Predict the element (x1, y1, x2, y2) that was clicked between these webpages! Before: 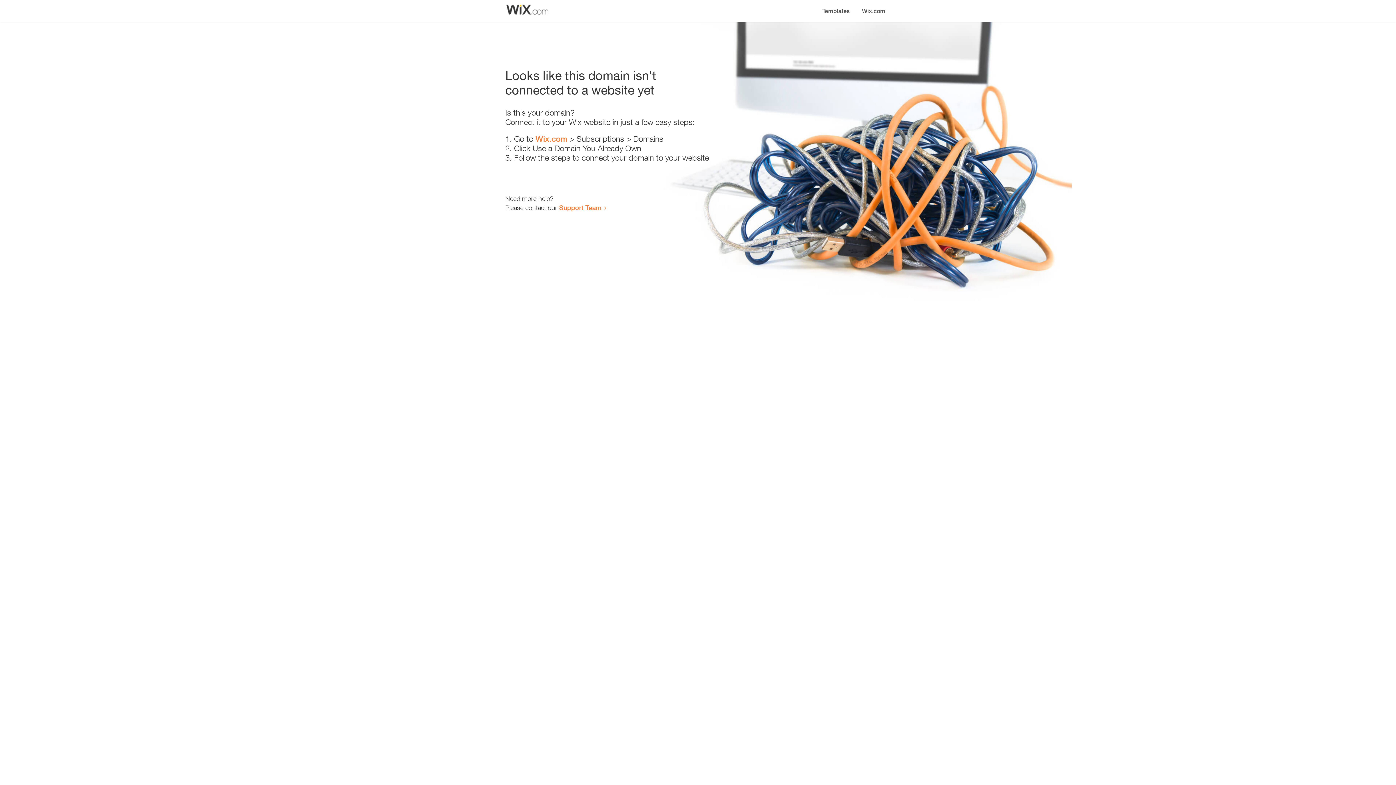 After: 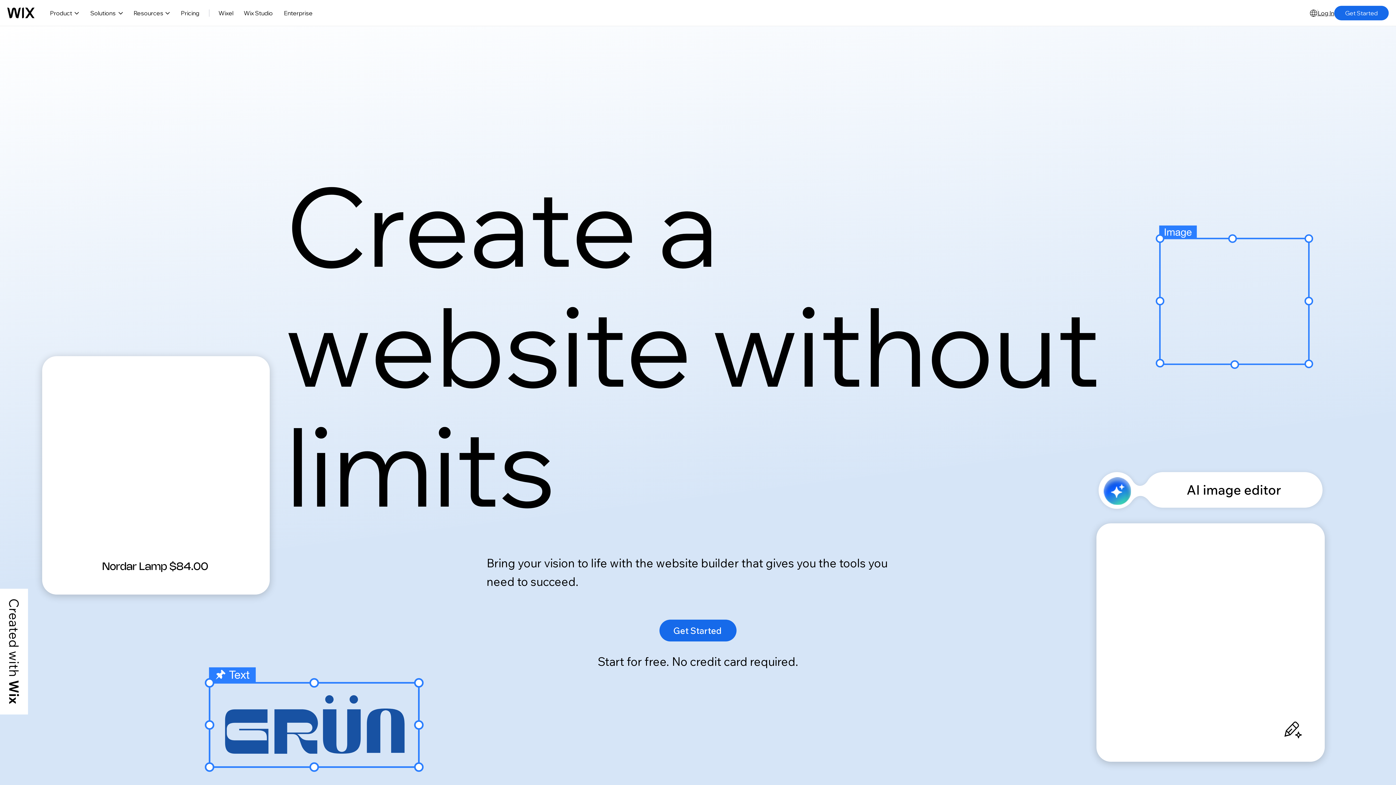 Action: label: Wix.com bbox: (535, 134, 567, 143)